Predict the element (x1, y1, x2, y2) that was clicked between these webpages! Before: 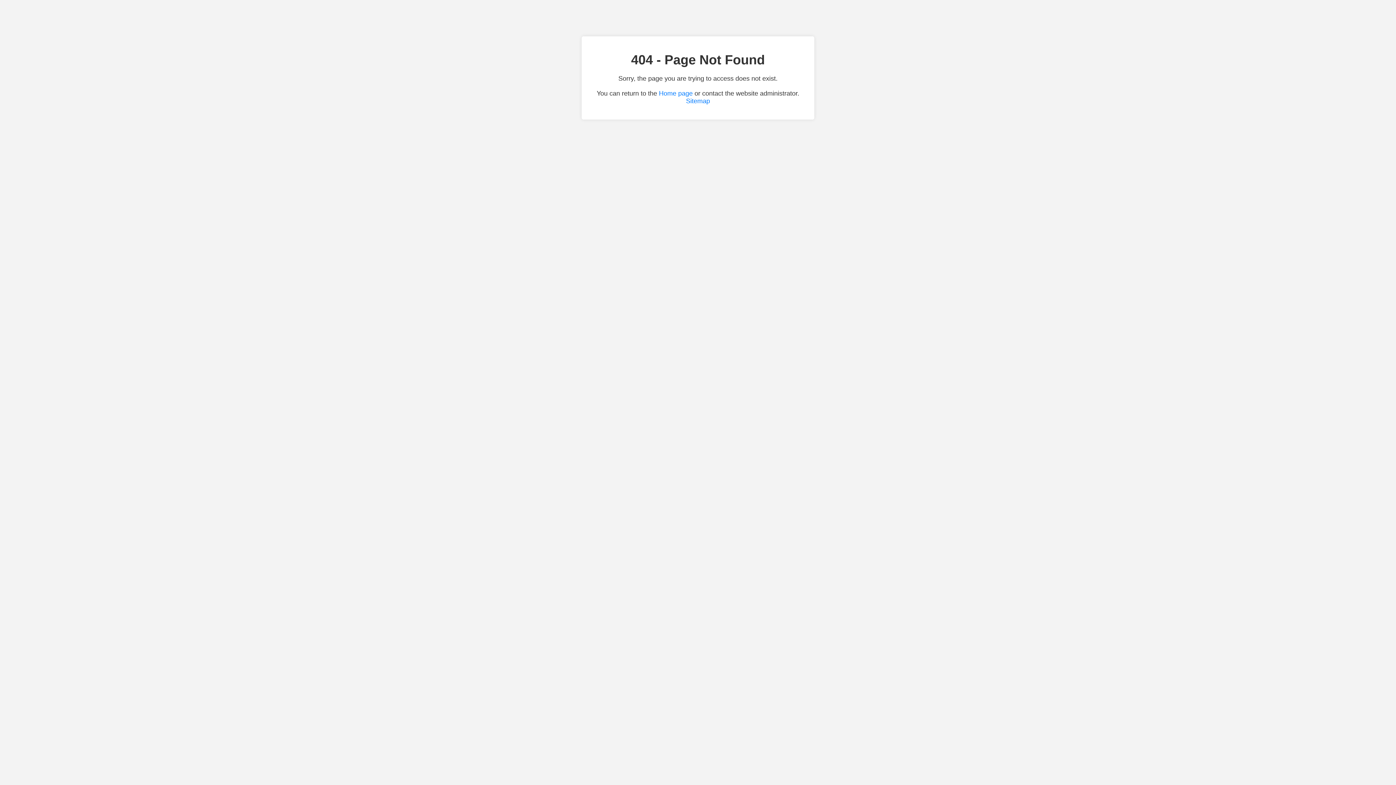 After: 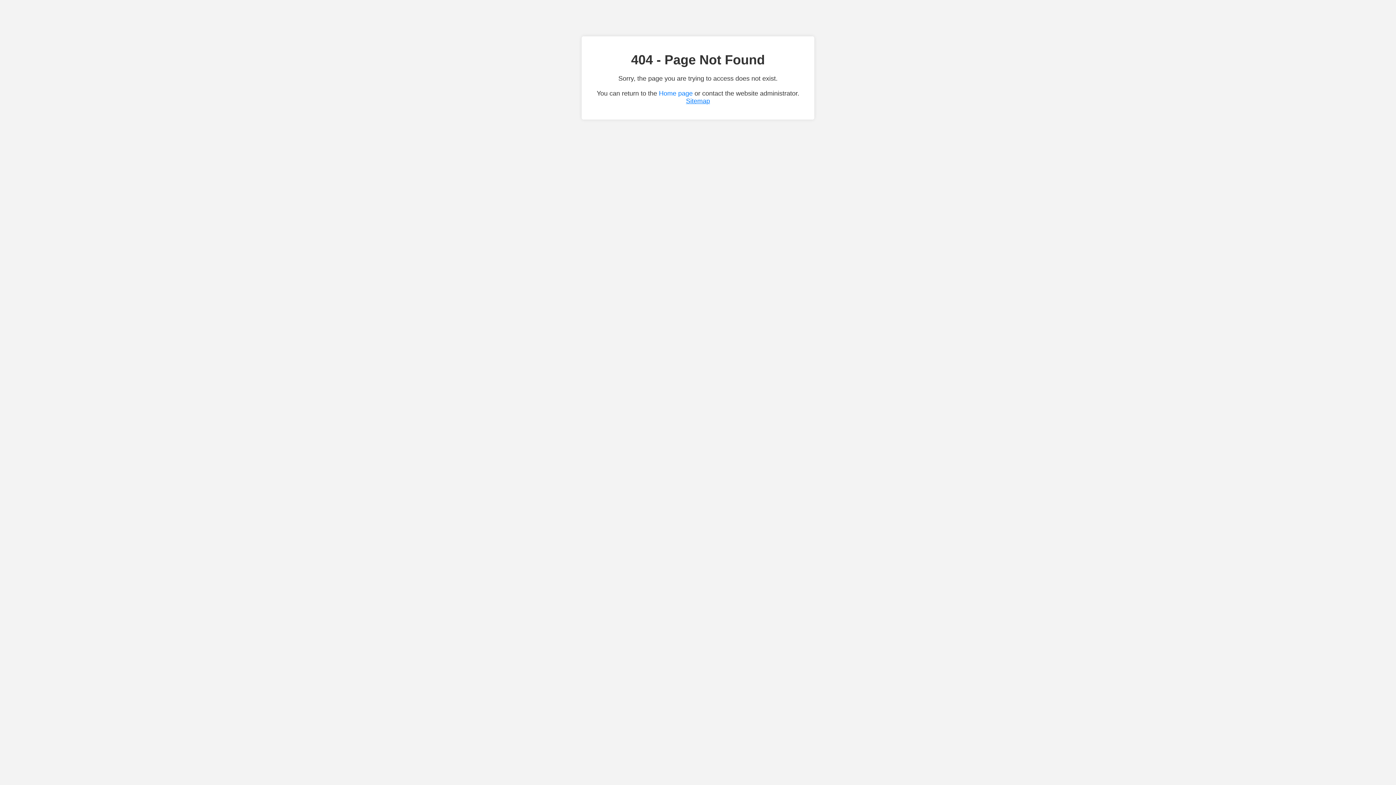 Action: bbox: (686, 97, 710, 104) label: Sitemap